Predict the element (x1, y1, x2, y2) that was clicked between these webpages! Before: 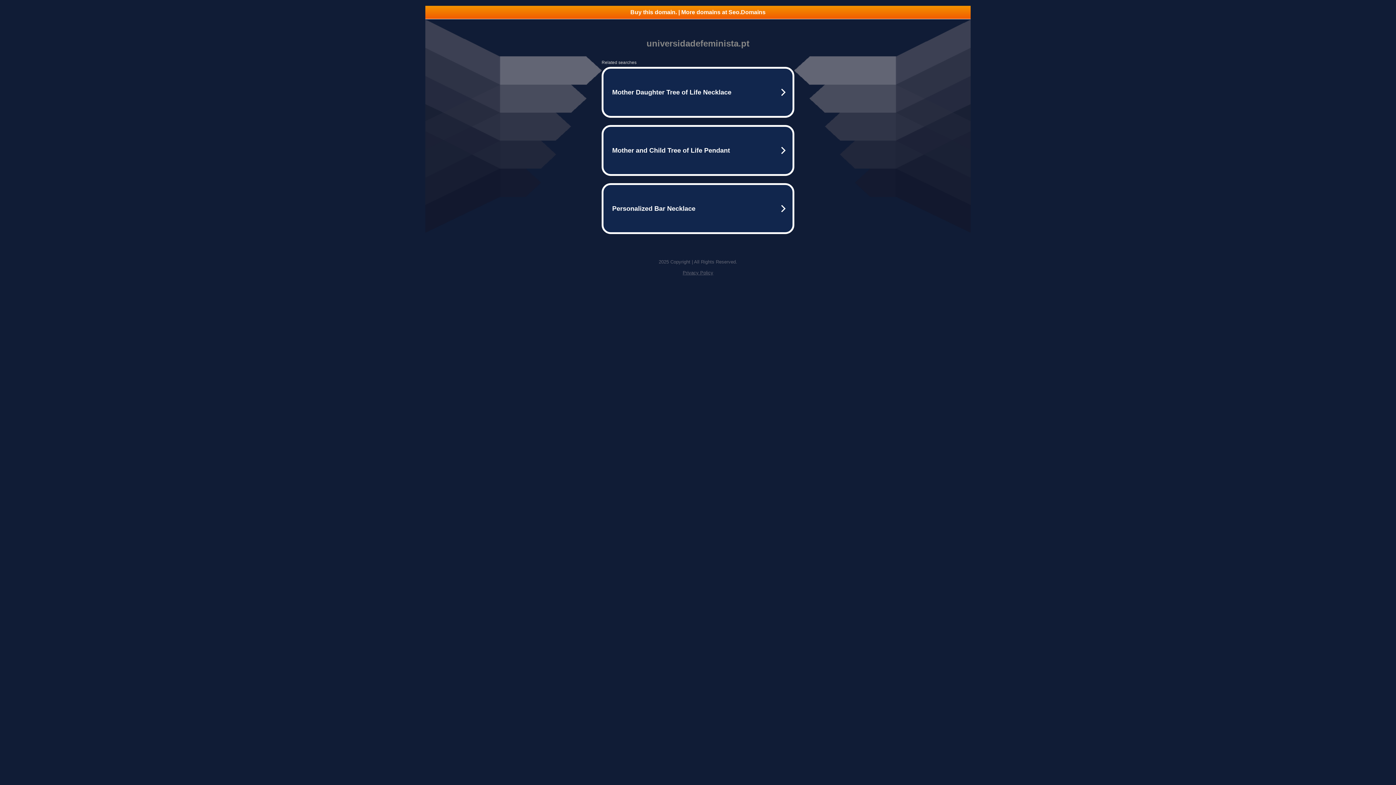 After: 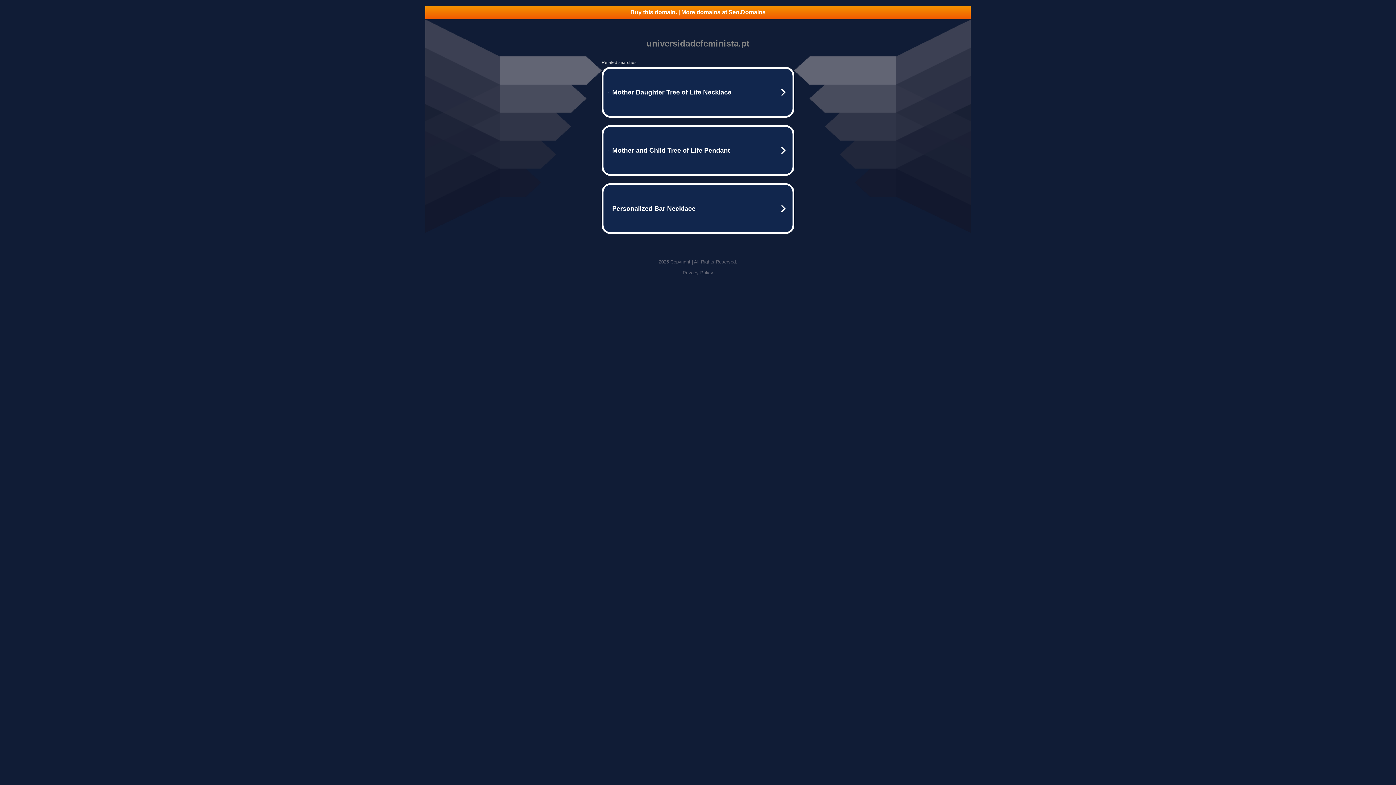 Action: bbox: (682, 270, 713, 275) label: Privacy Policy